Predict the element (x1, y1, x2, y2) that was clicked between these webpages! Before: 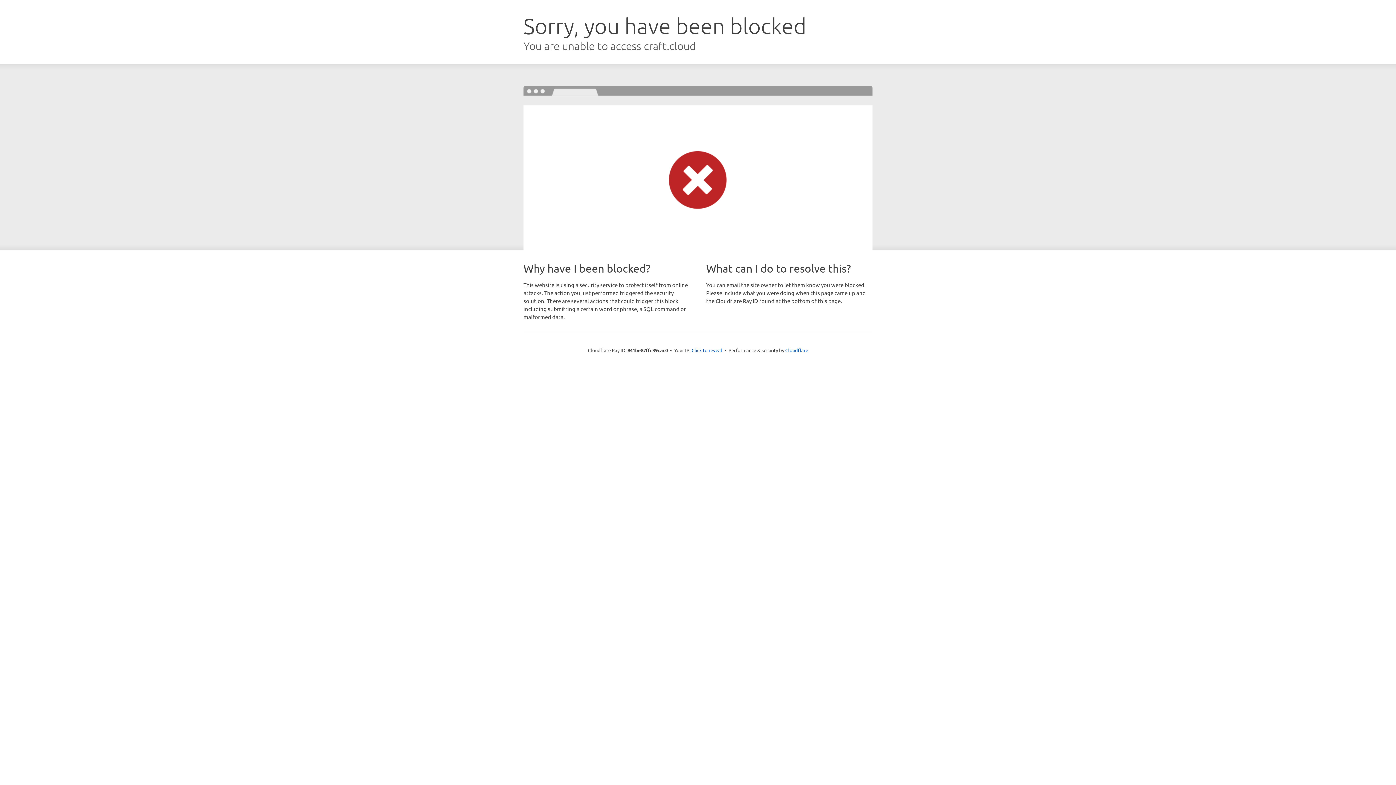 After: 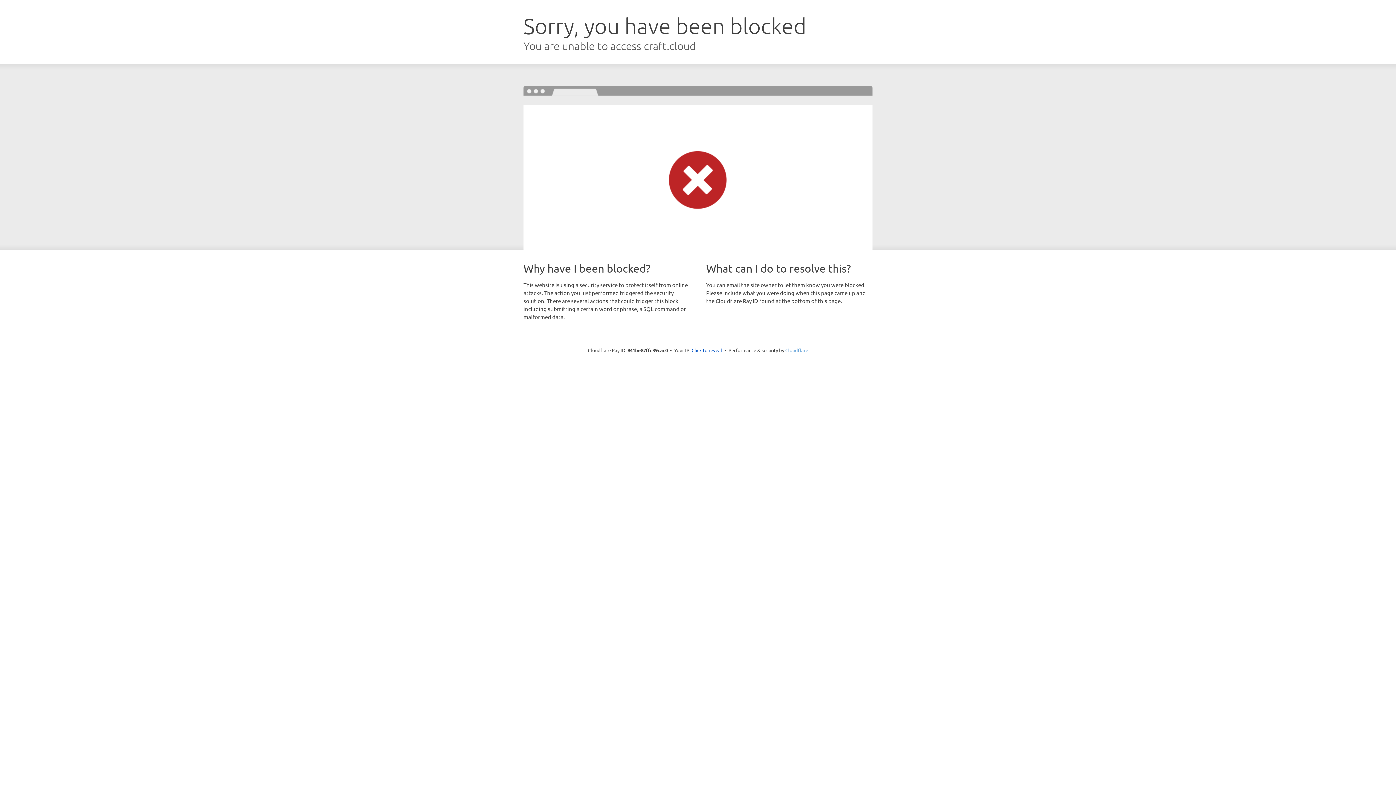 Action: label: Cloudflare bbox: (785, 347, 808, 353)